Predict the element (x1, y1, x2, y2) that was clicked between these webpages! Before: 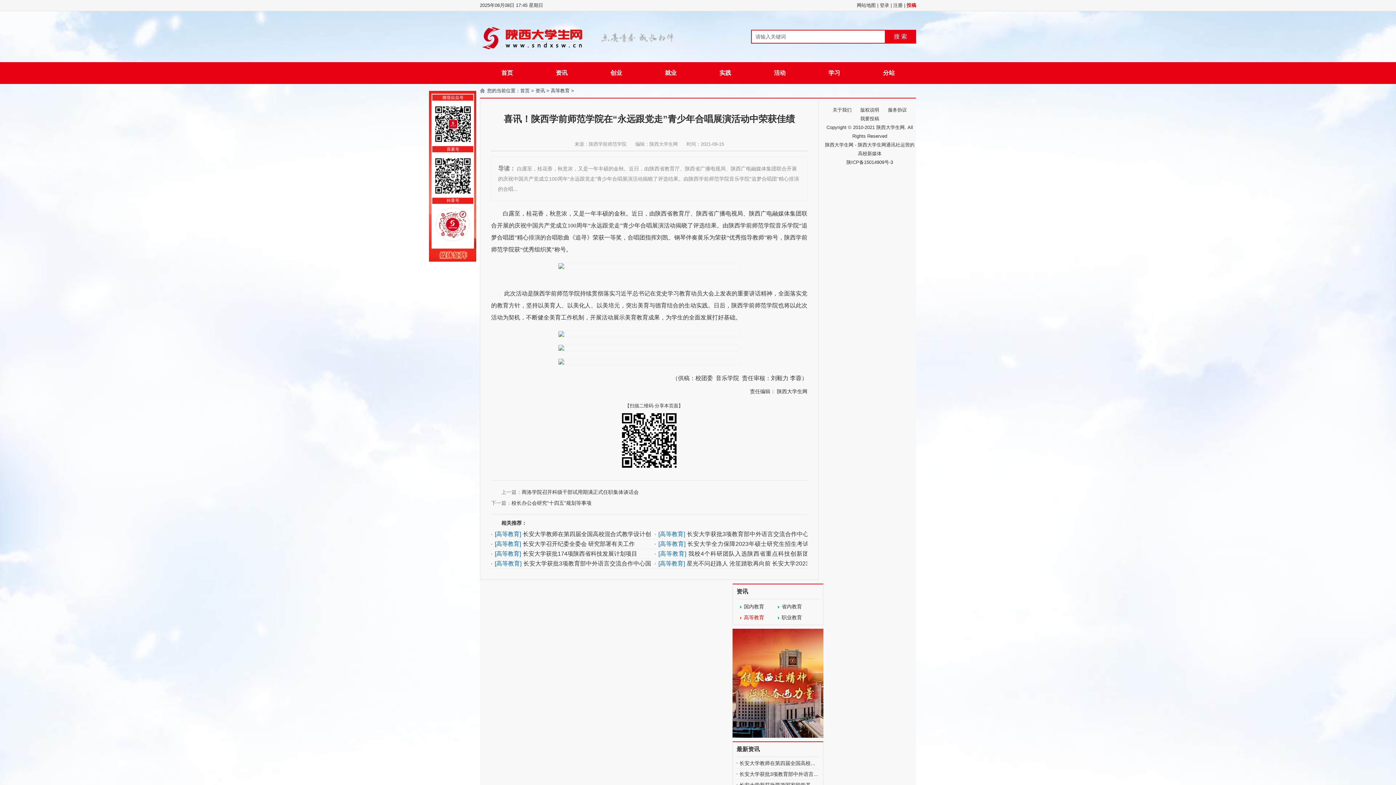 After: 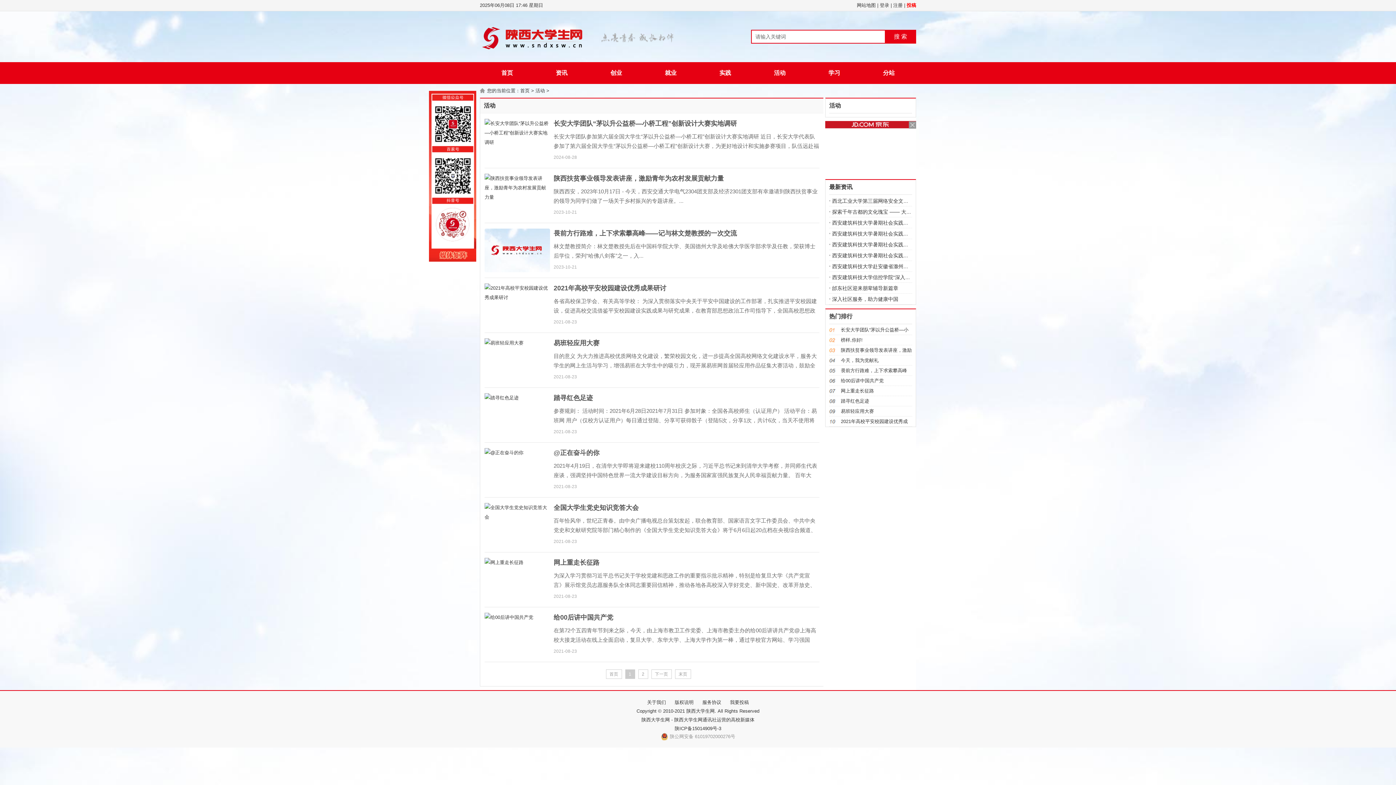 Action: bbox: (752, 62, 807, 84) label: 活动